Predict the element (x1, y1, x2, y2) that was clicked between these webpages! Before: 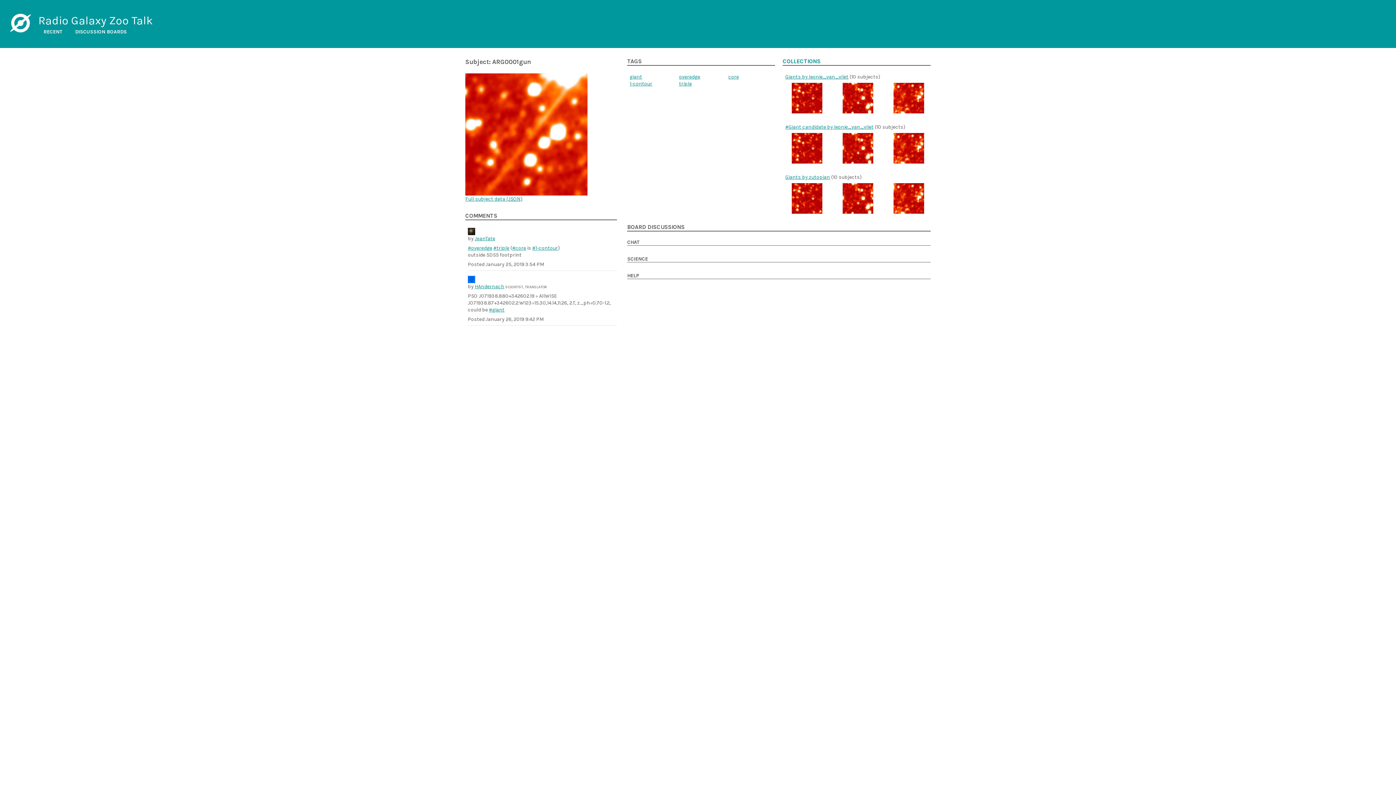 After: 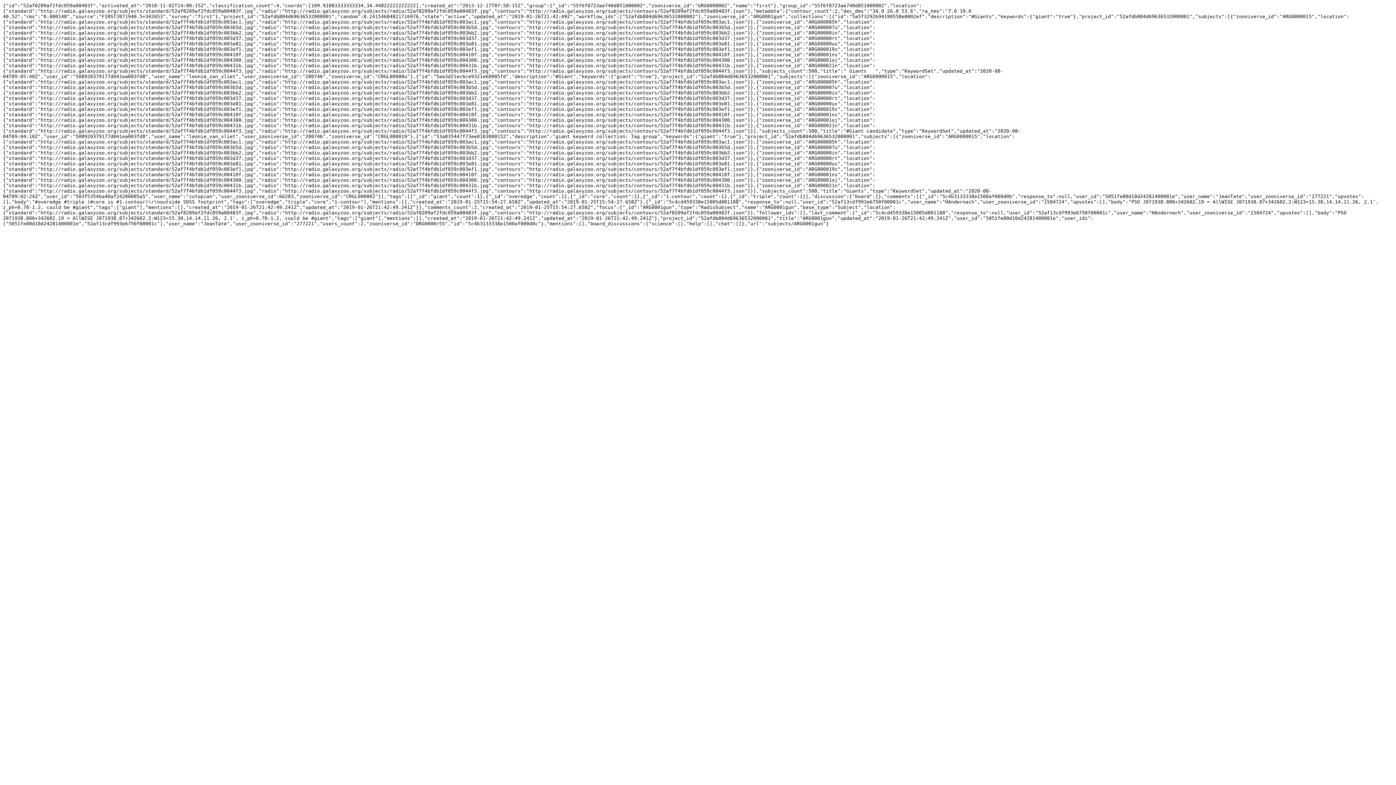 Action: label: Full subject data (JSON) bbox: (465, 196, 522, 202)